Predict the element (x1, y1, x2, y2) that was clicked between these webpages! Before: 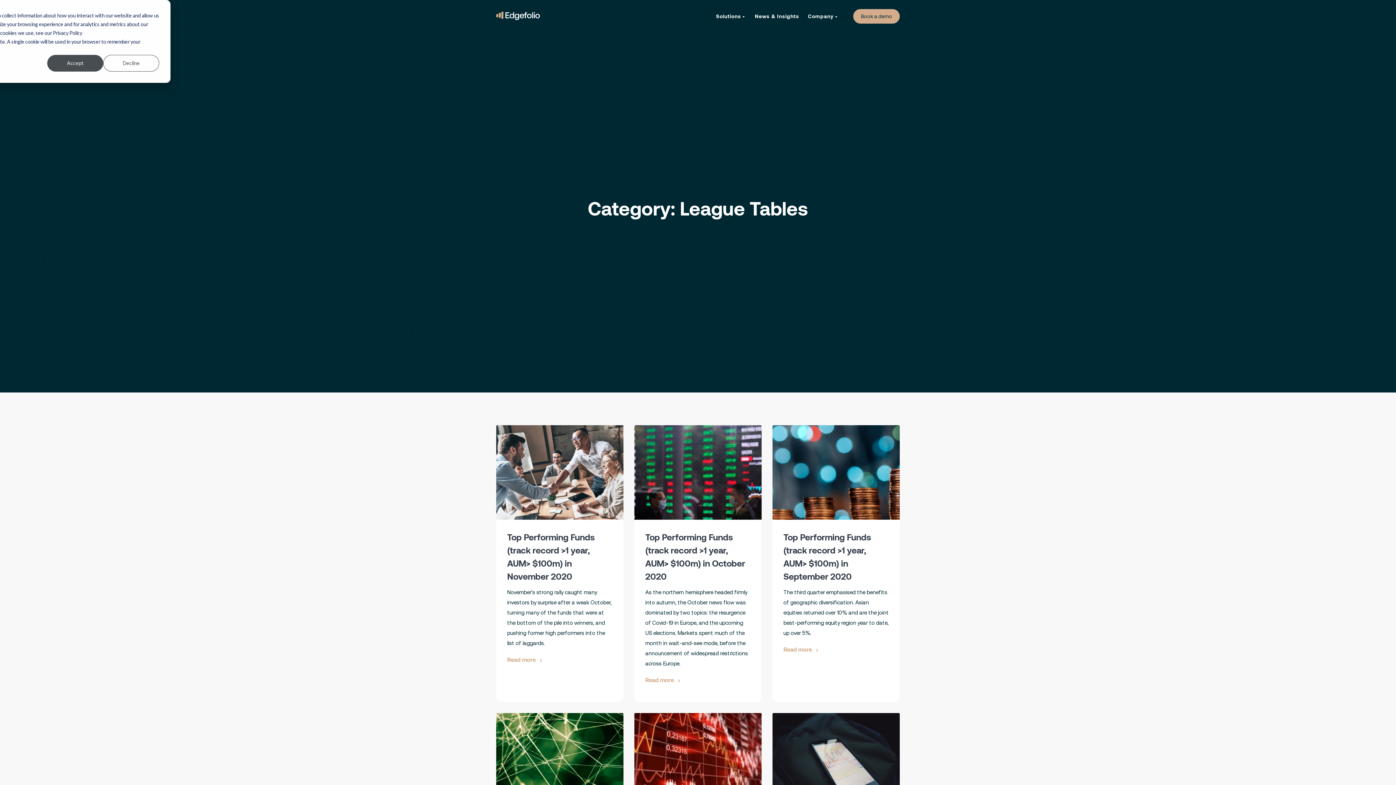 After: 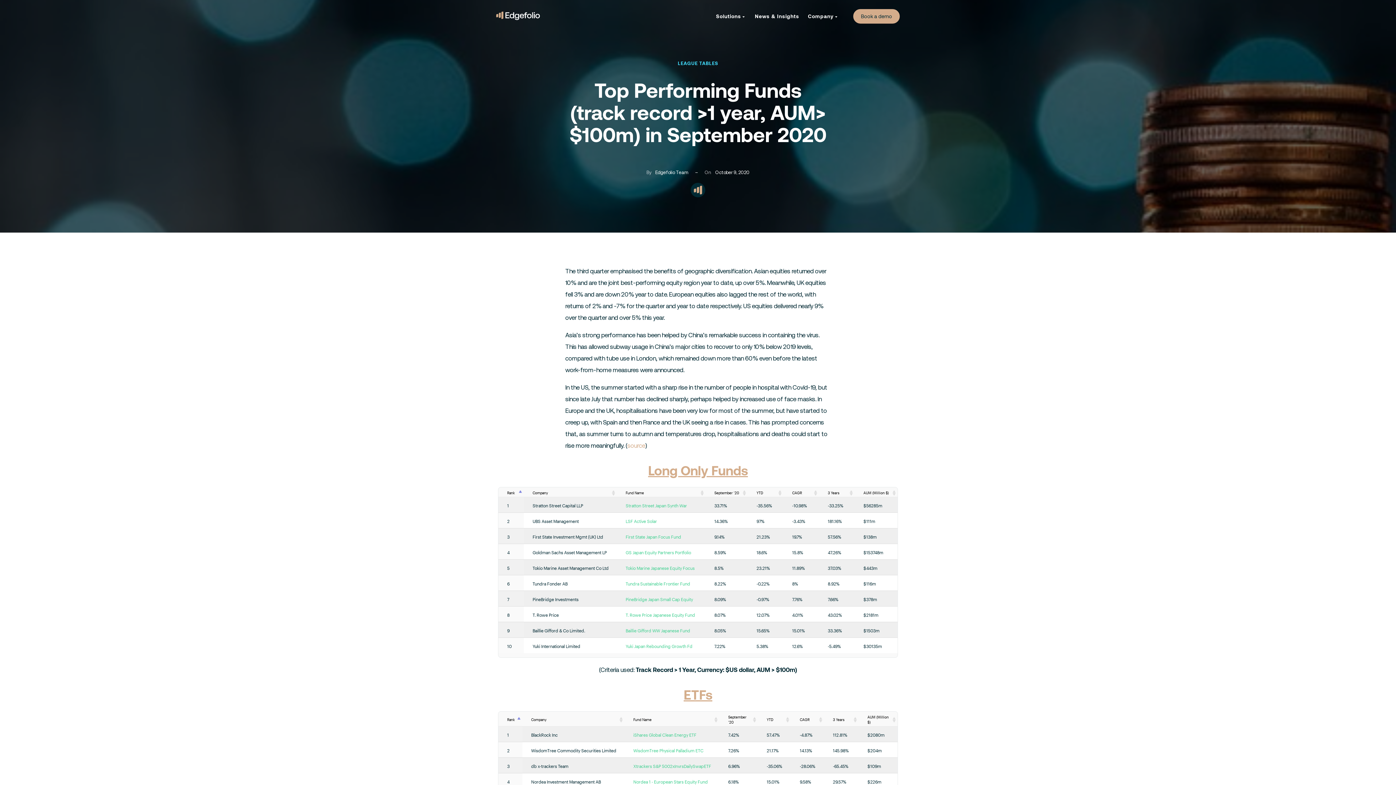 Action: label: Read more  bbox: (783, 646, 818, 653)